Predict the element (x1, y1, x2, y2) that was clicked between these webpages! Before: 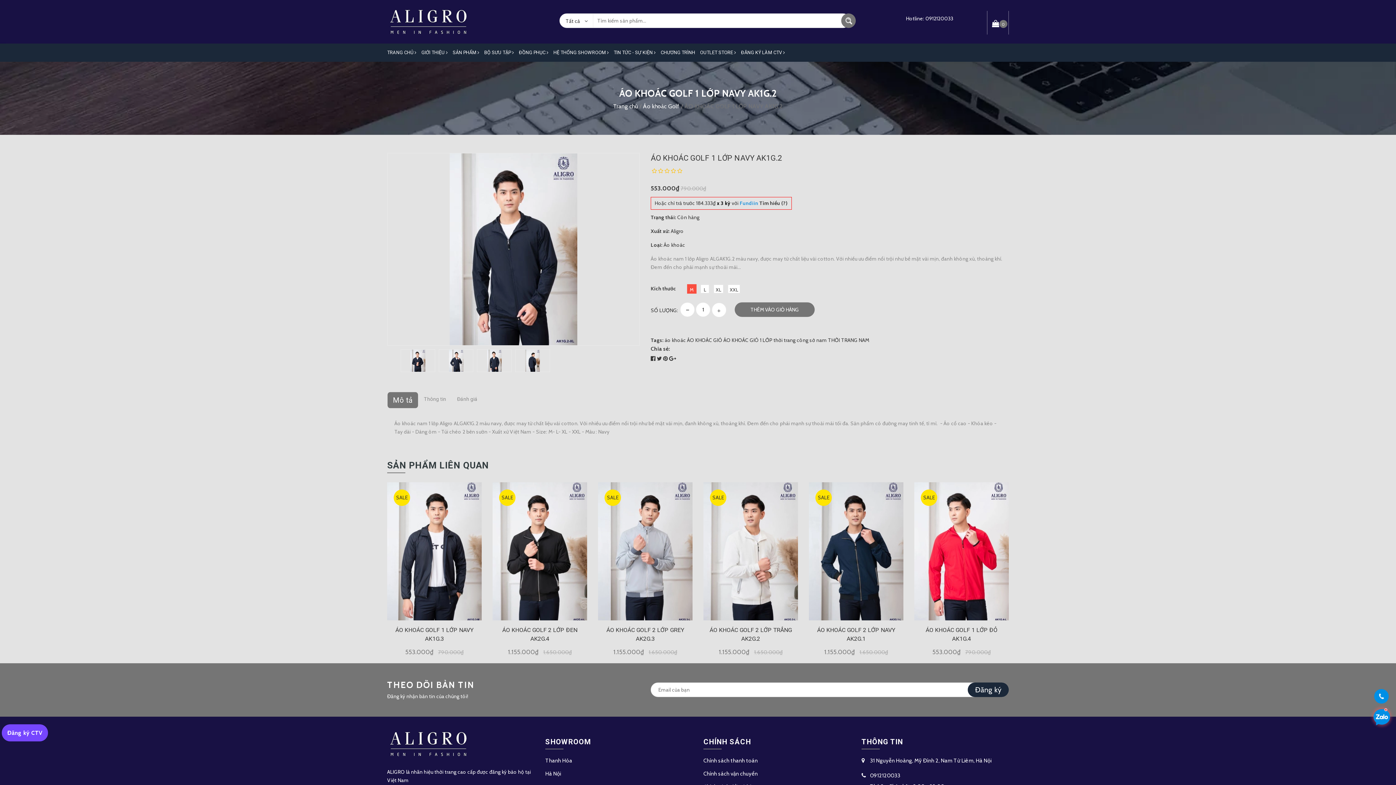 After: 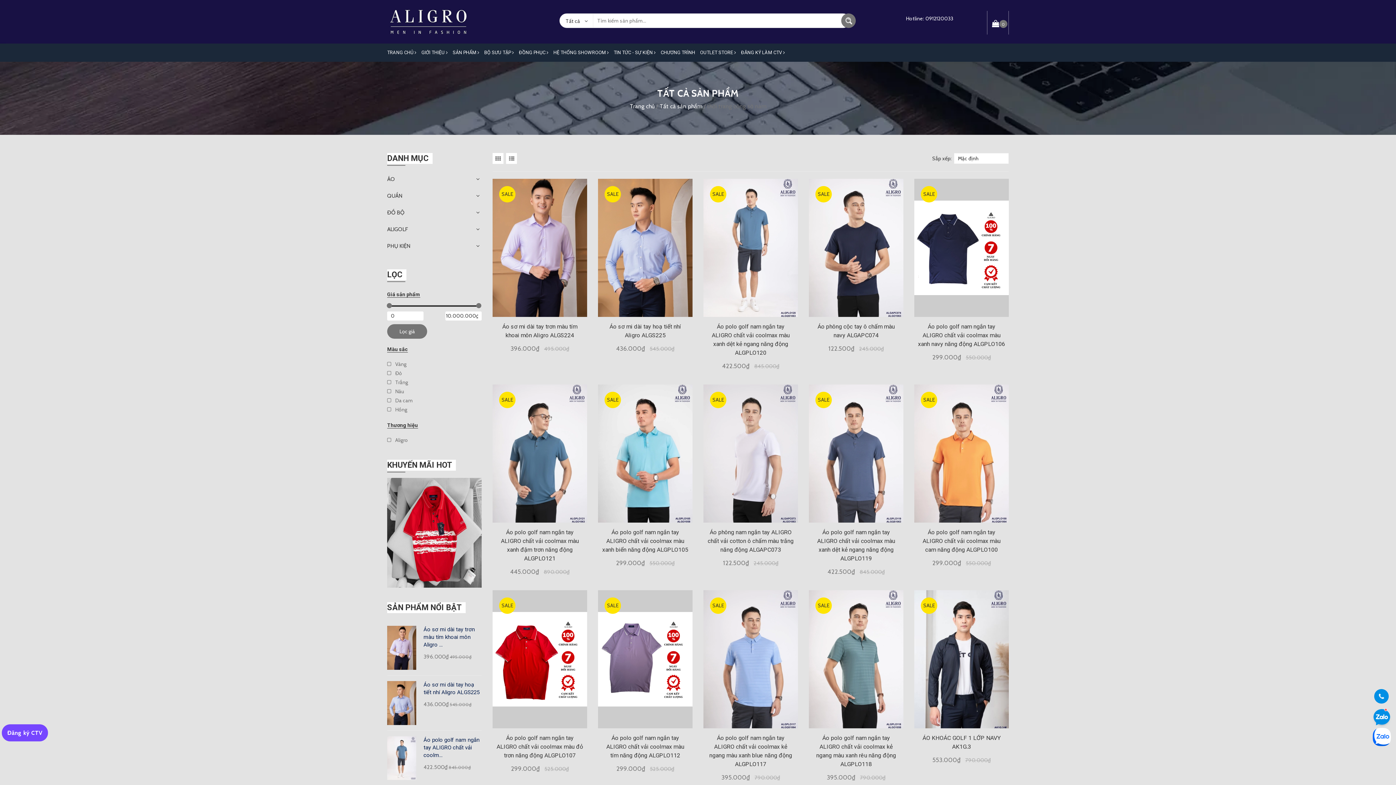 Action: bbox: (773, 328, 827, 334) label: thời trang công sở nam